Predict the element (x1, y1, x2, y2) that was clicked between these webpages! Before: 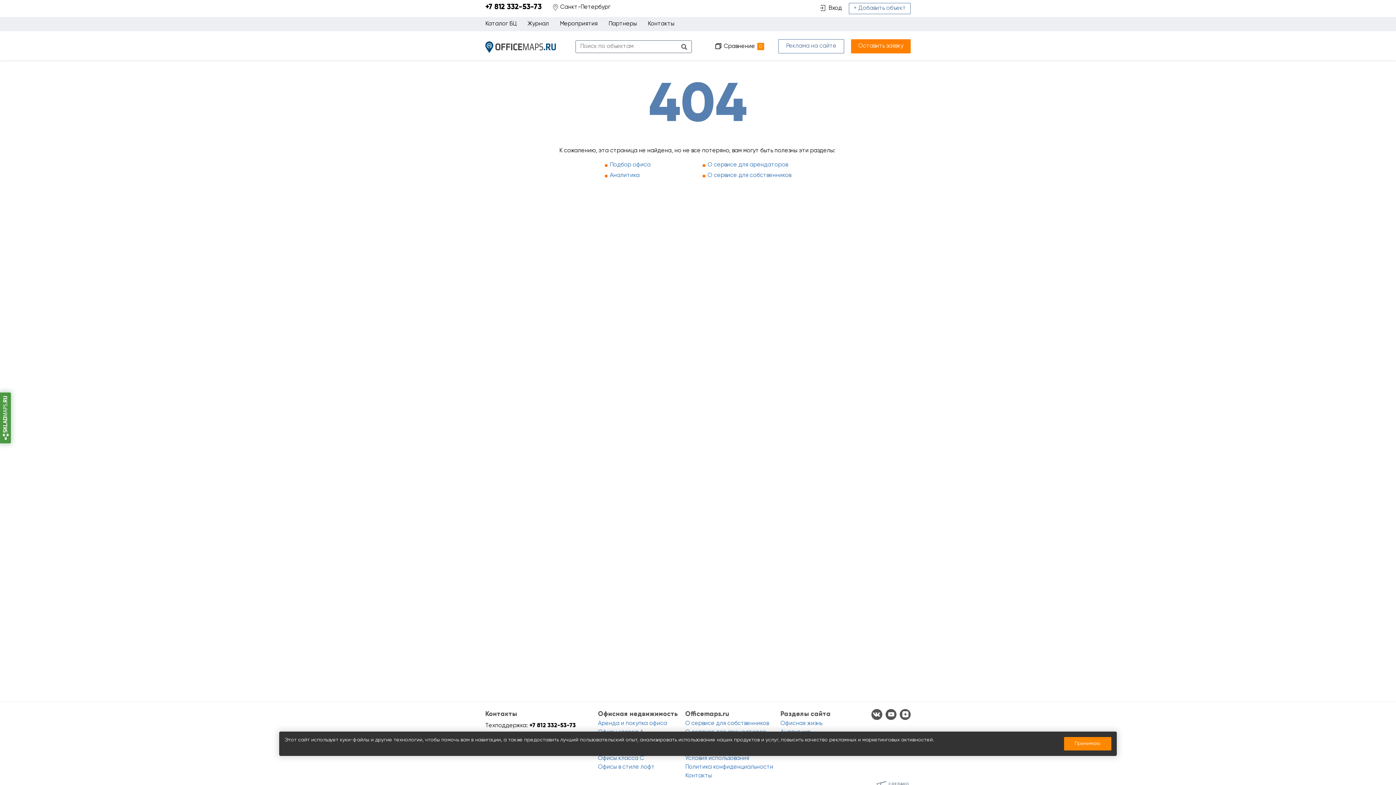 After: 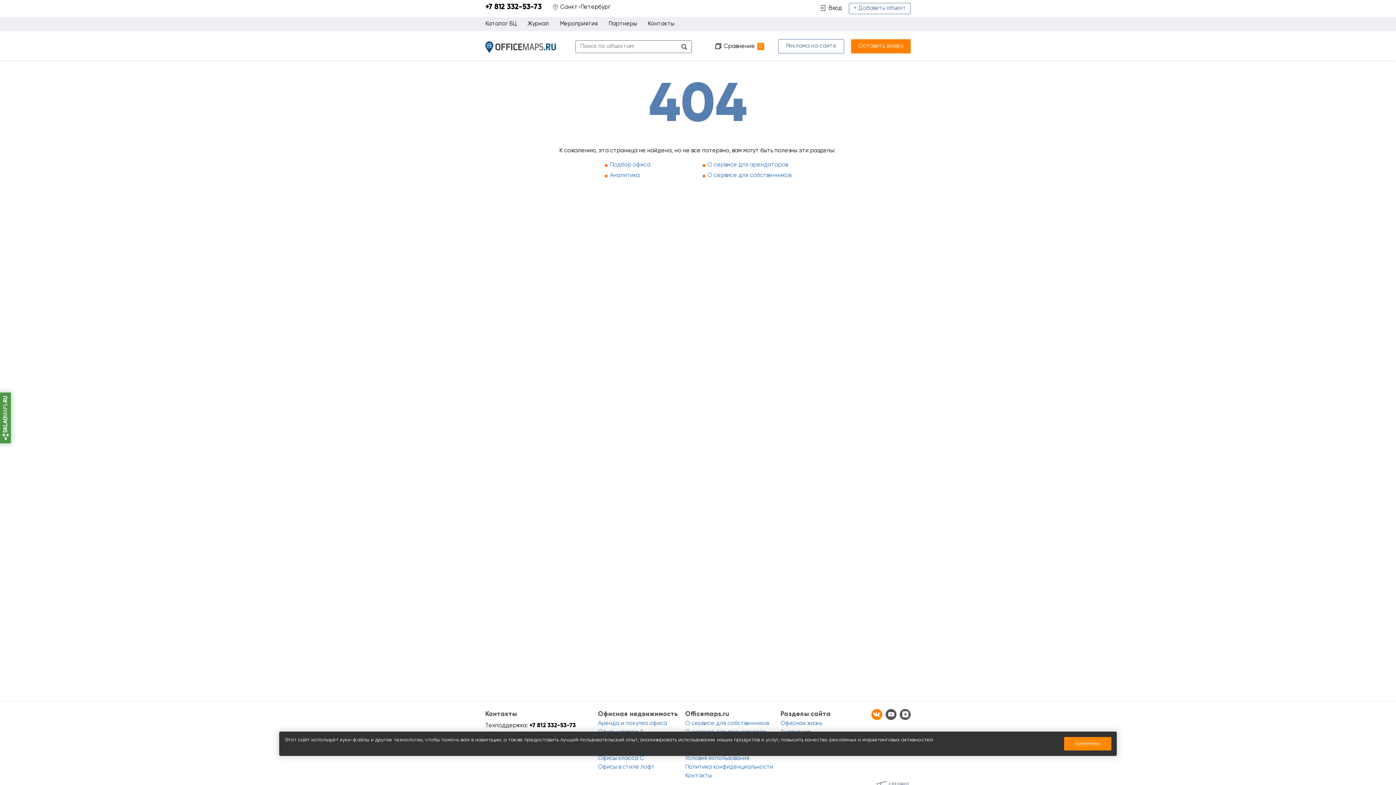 Action: bbox: (871, 709, 882, 720)